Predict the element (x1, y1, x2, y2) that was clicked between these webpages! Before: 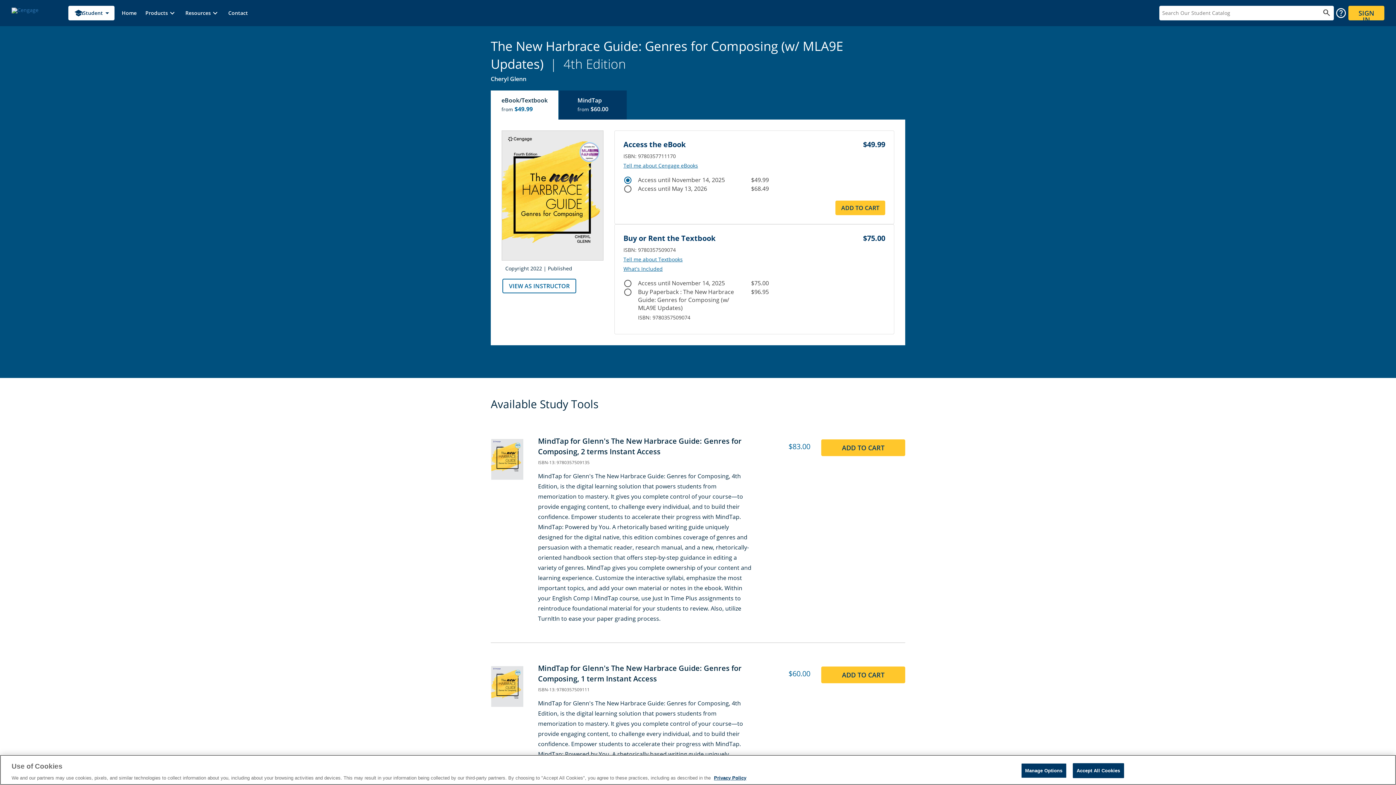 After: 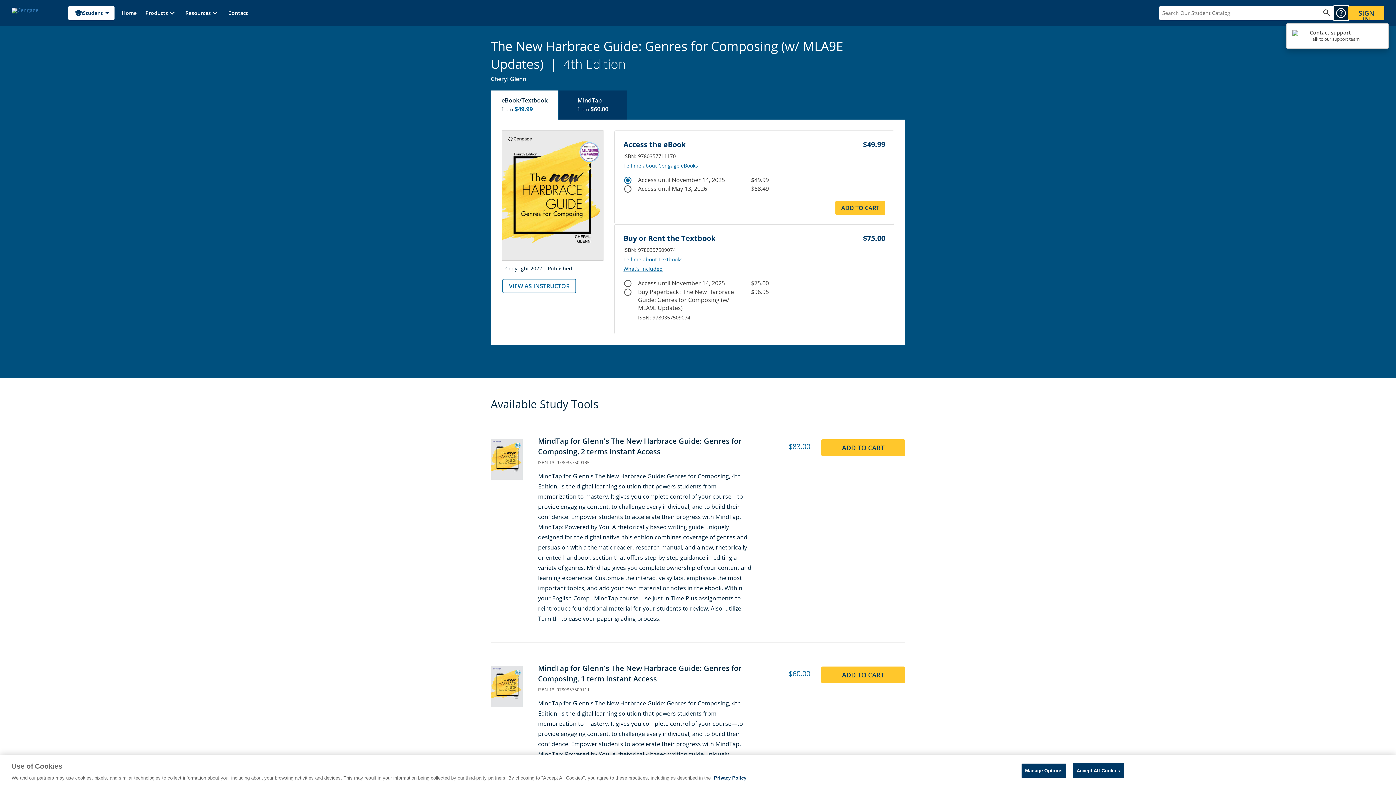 Action: label: help bbox: (1334, 5, 1348, 20)